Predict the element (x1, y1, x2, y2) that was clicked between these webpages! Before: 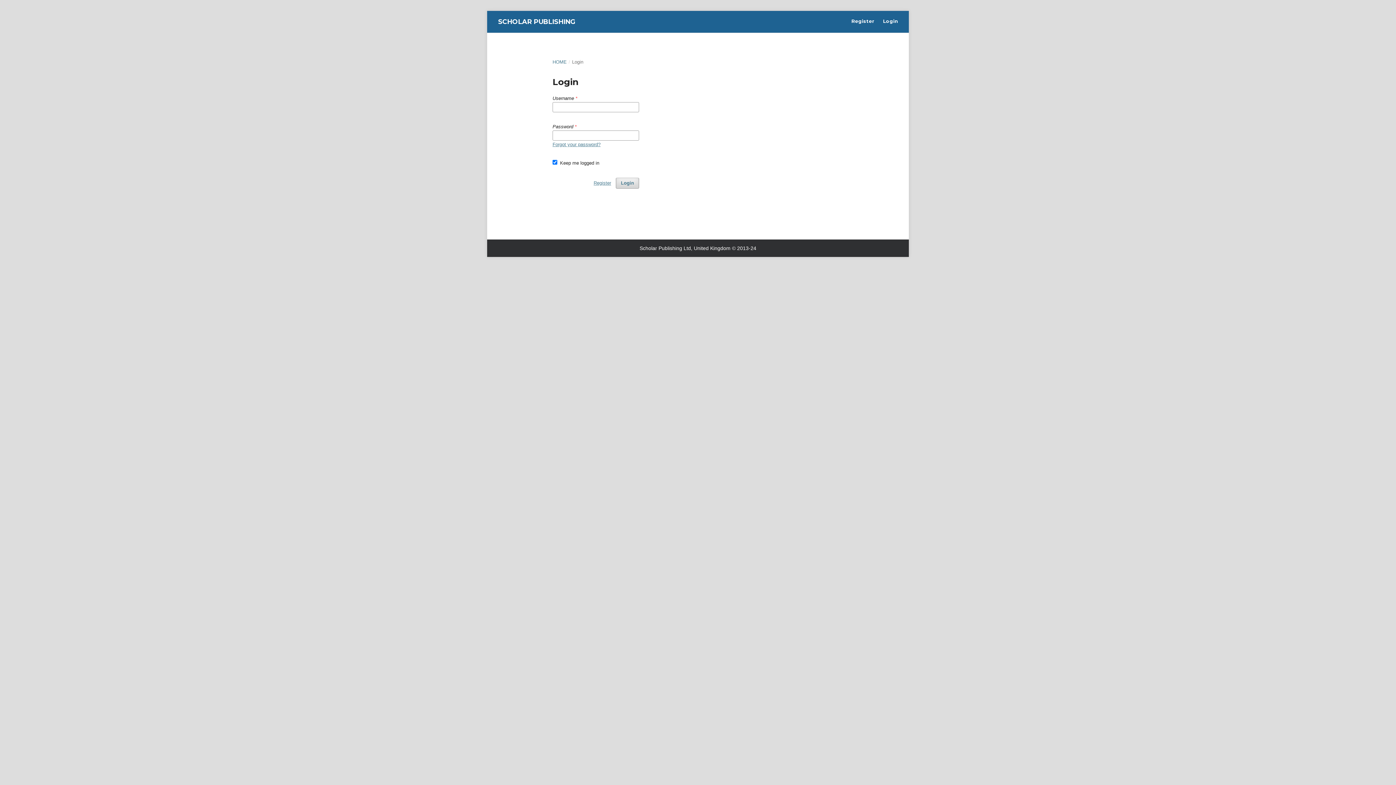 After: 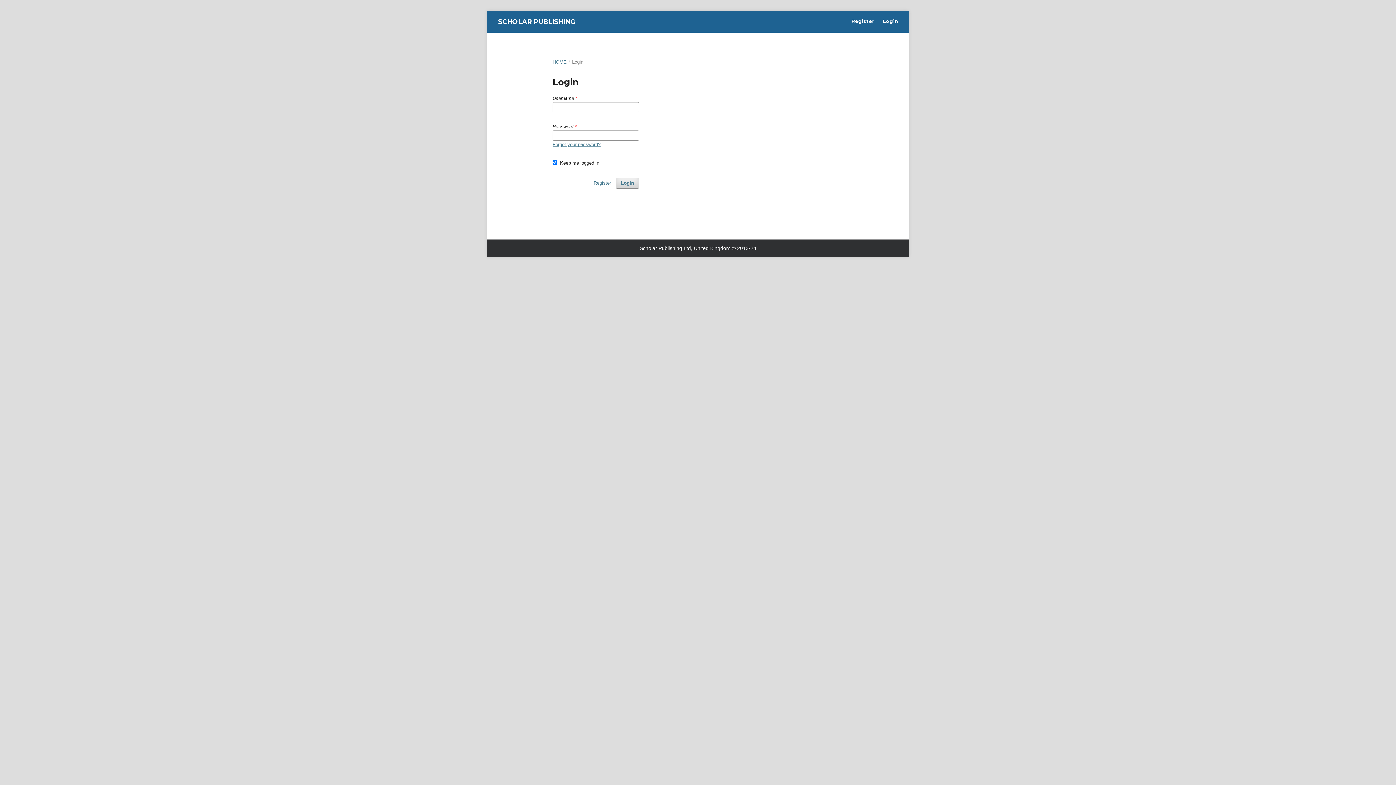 Action: bbox: (879, 15, 898, 26) label: Login